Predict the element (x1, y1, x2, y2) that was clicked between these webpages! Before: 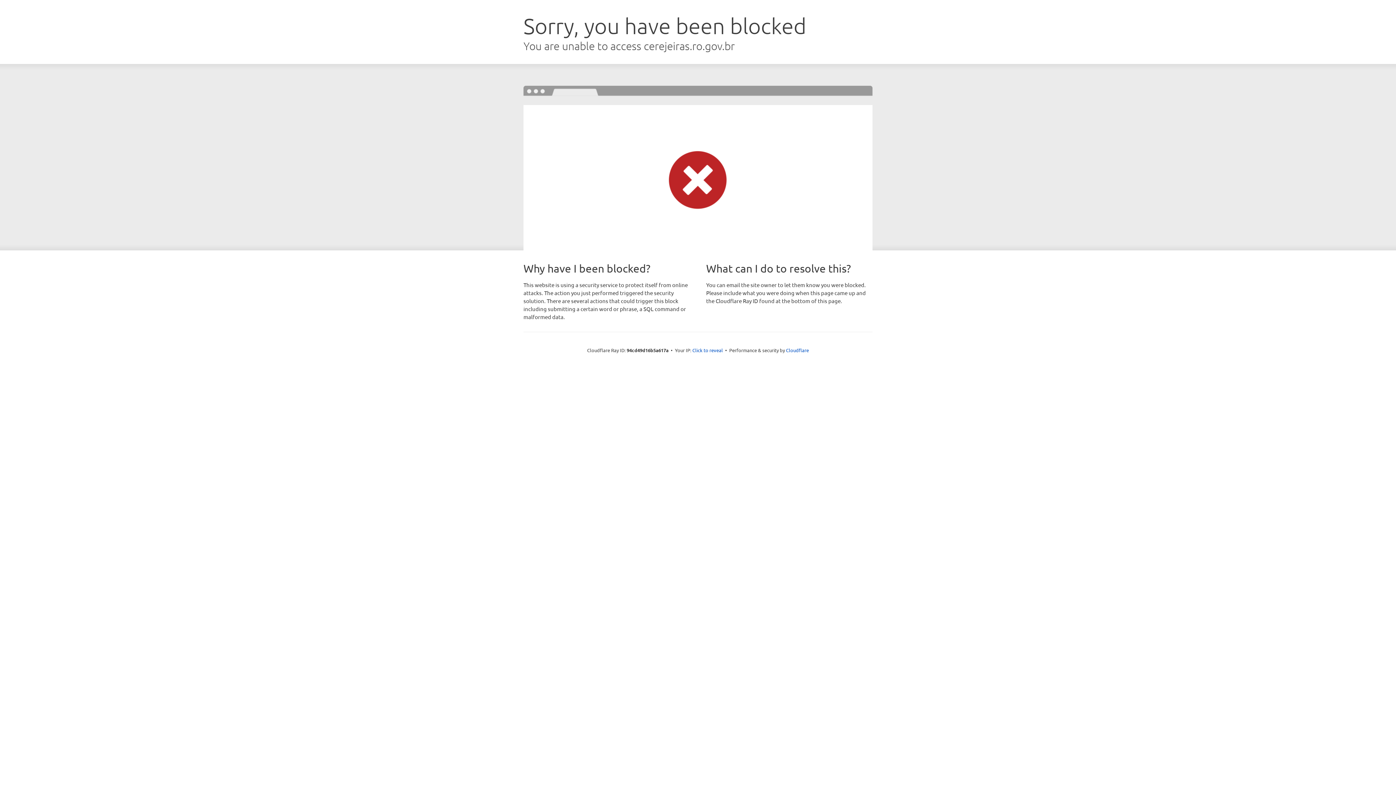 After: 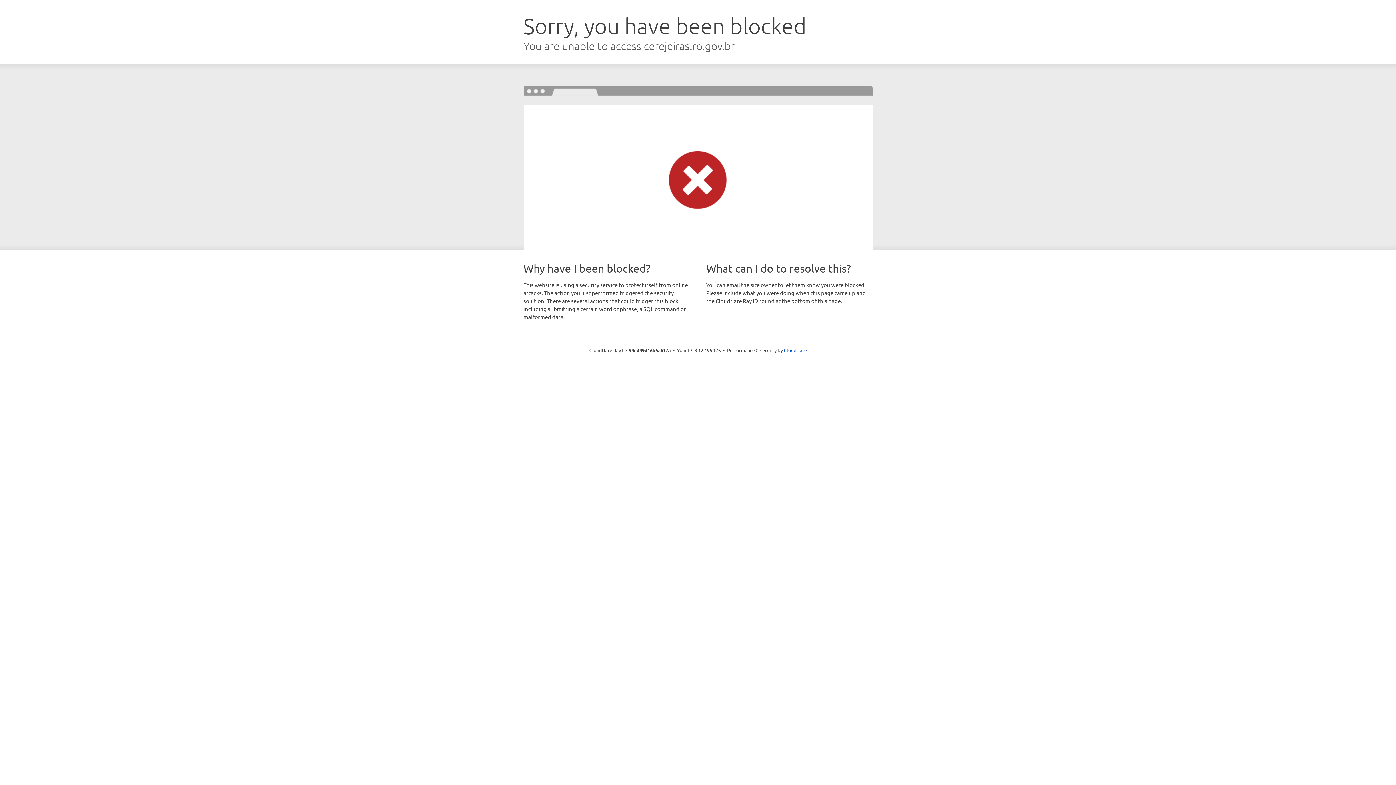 Action: bbox: (692, 346, 723, 353) label: Click to reveal